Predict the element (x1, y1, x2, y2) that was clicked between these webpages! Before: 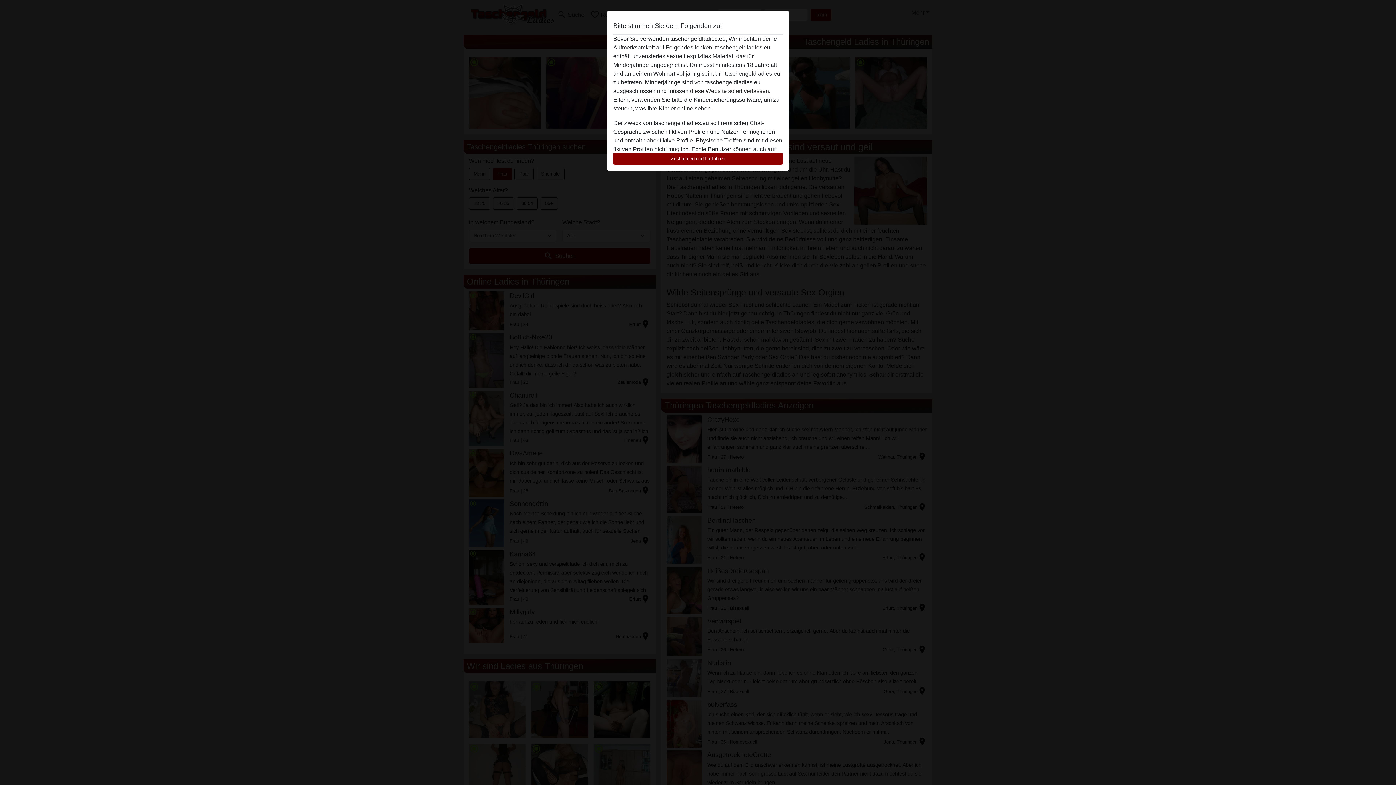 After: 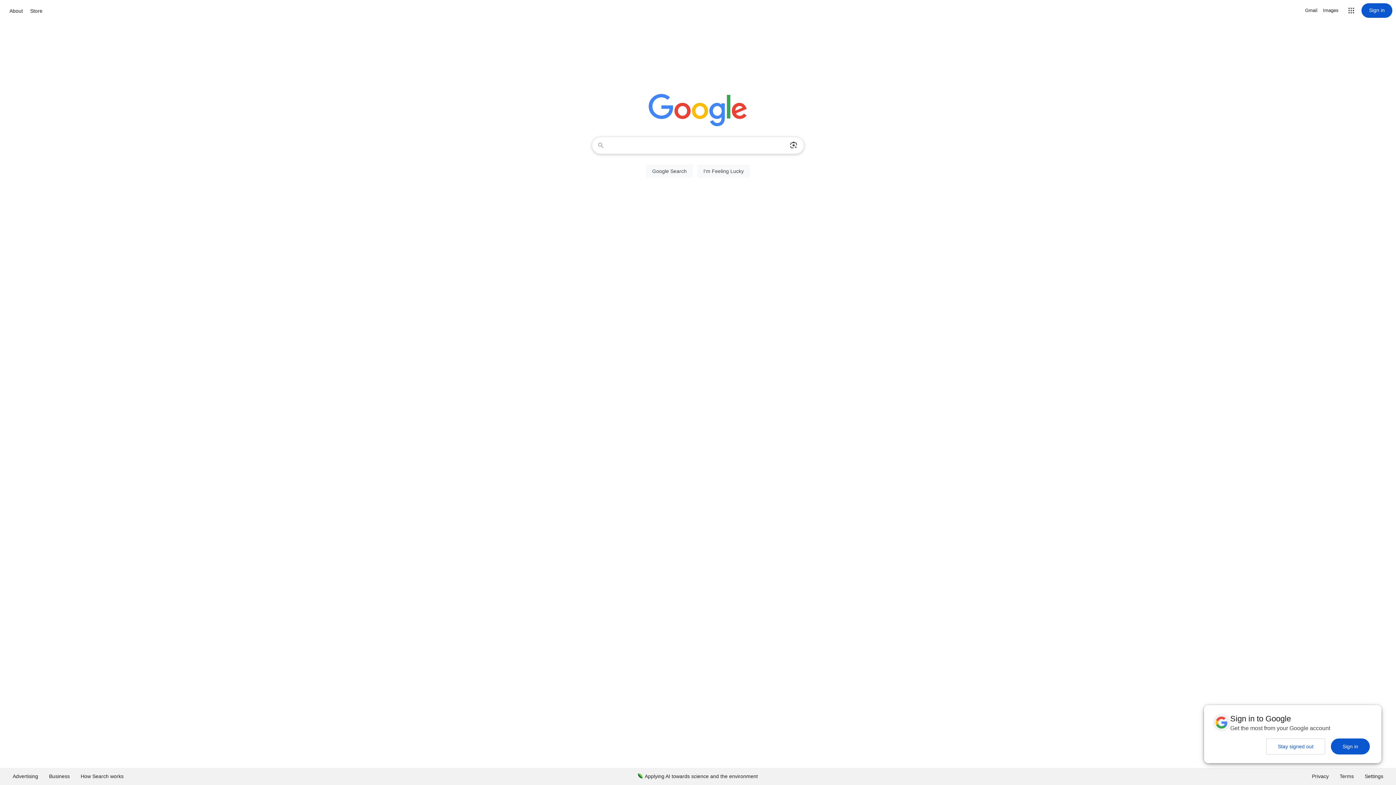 Action: bbox: (690, 88, 770, 94) label: diese Website sofert verlassen.